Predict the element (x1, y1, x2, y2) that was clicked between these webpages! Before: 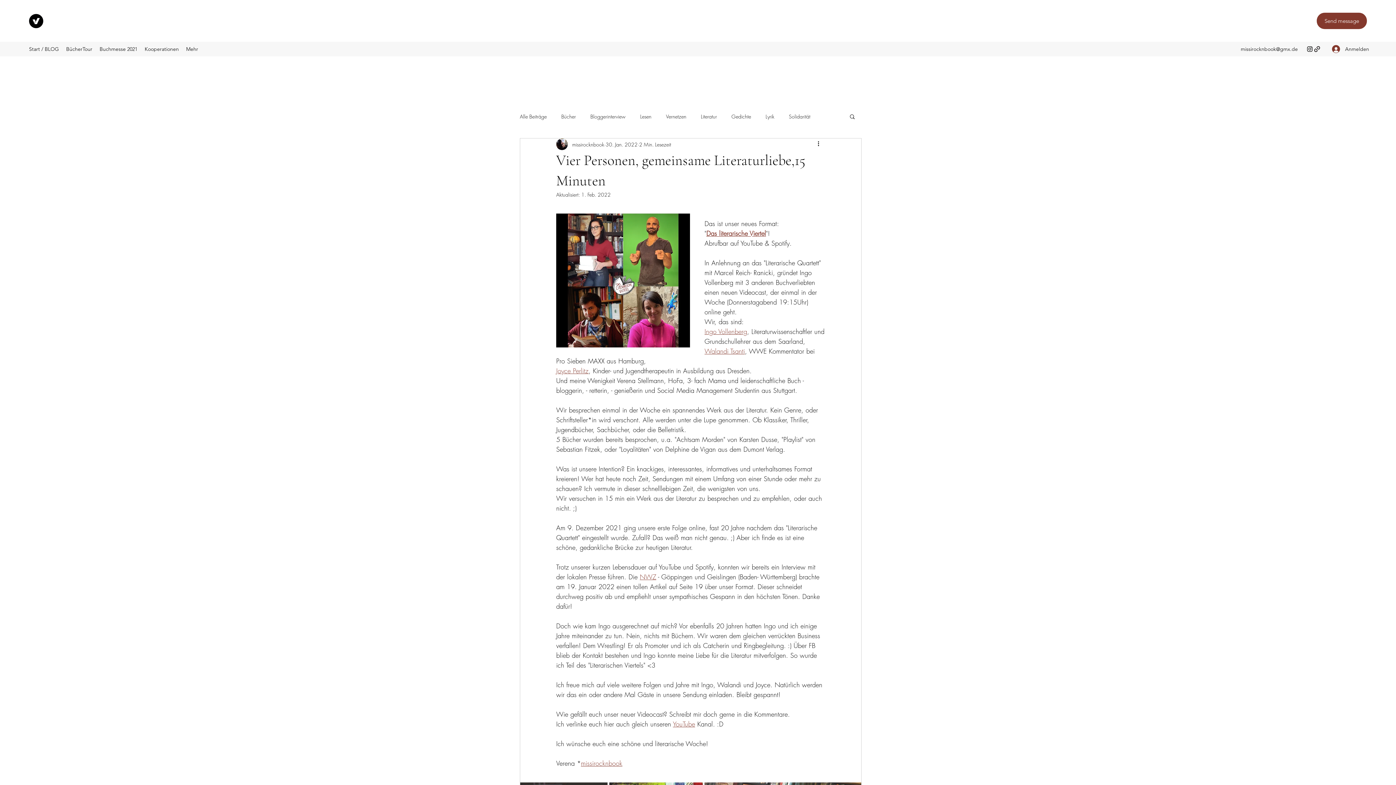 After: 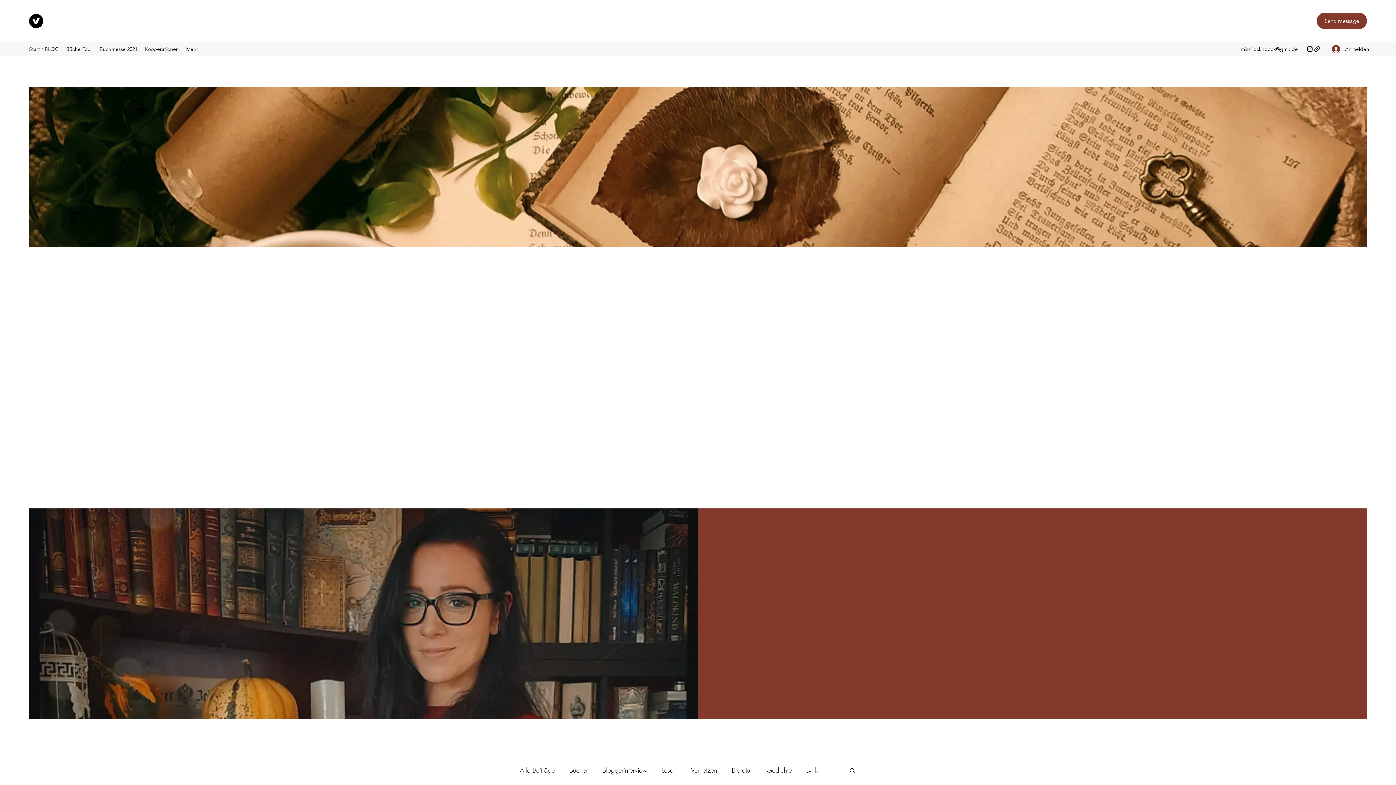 Action: label: Start / BLOG bbox: (25, 43, 62, 54)